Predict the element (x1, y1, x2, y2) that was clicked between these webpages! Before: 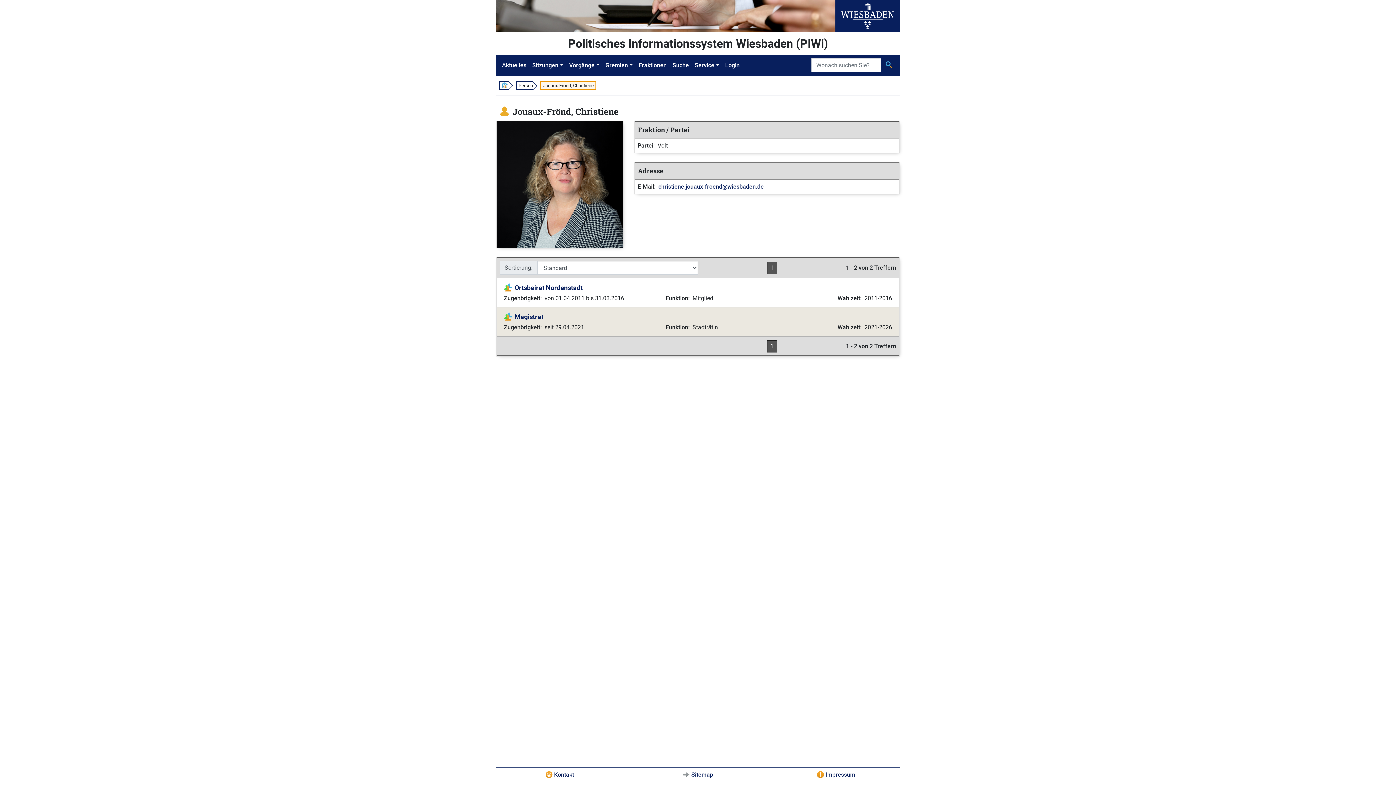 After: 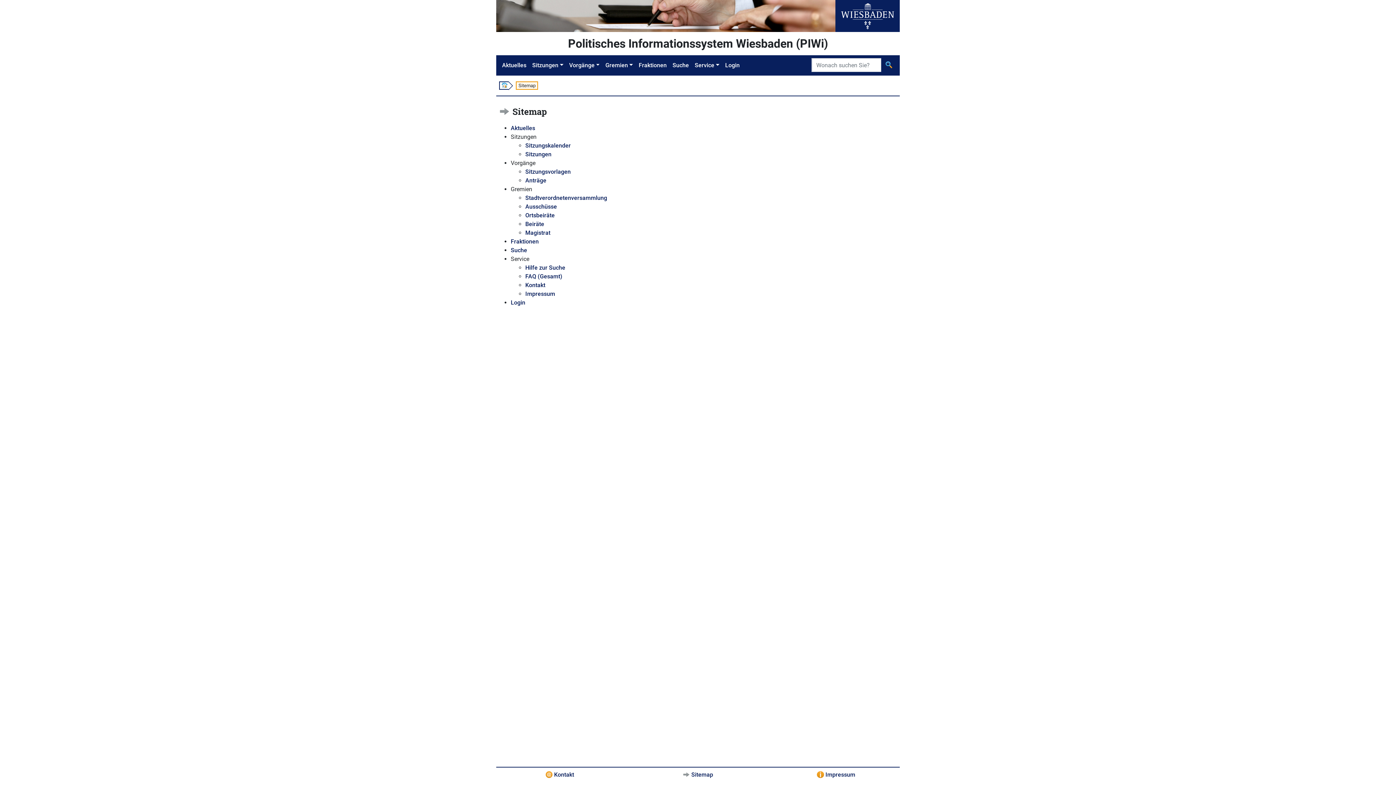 Action: label: Sitemap bbox: (691, 771, 713, 778)